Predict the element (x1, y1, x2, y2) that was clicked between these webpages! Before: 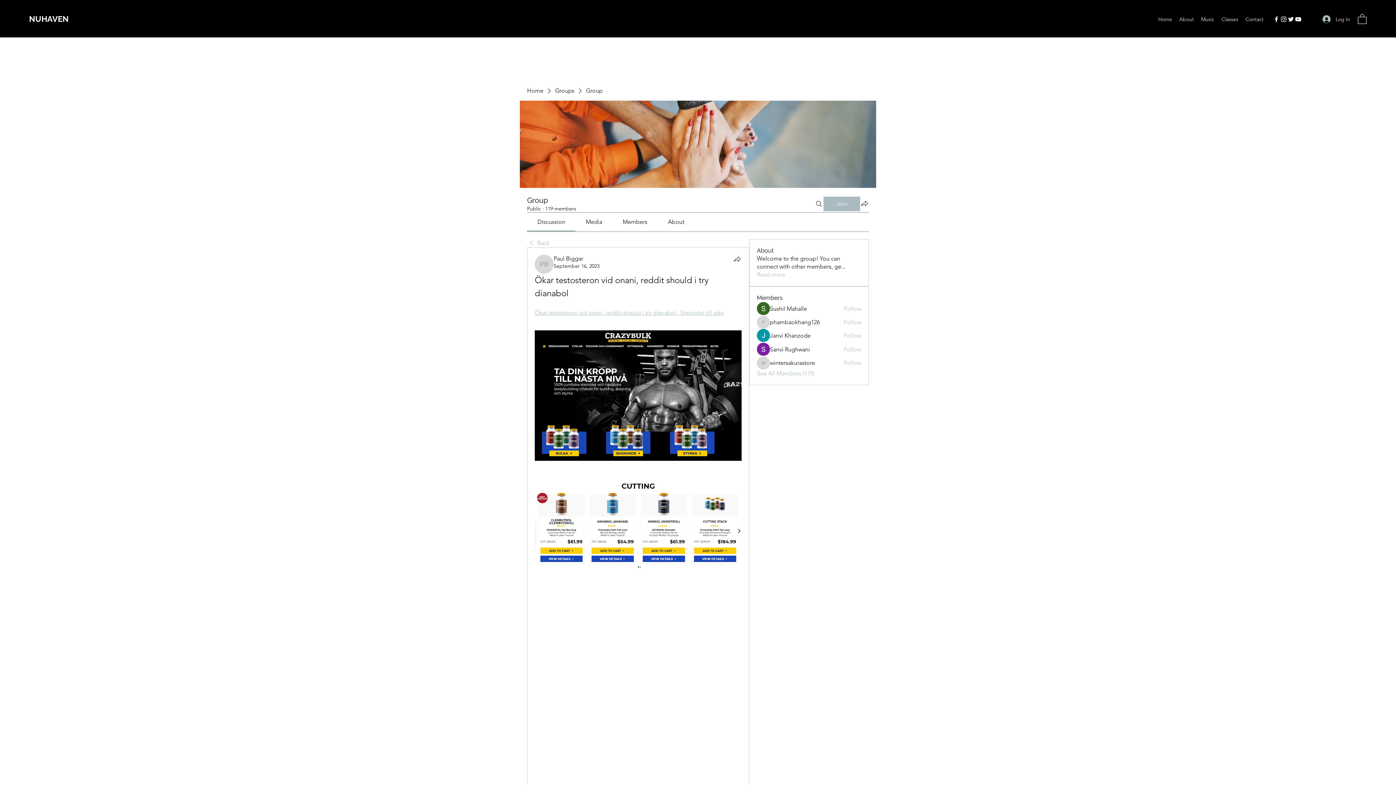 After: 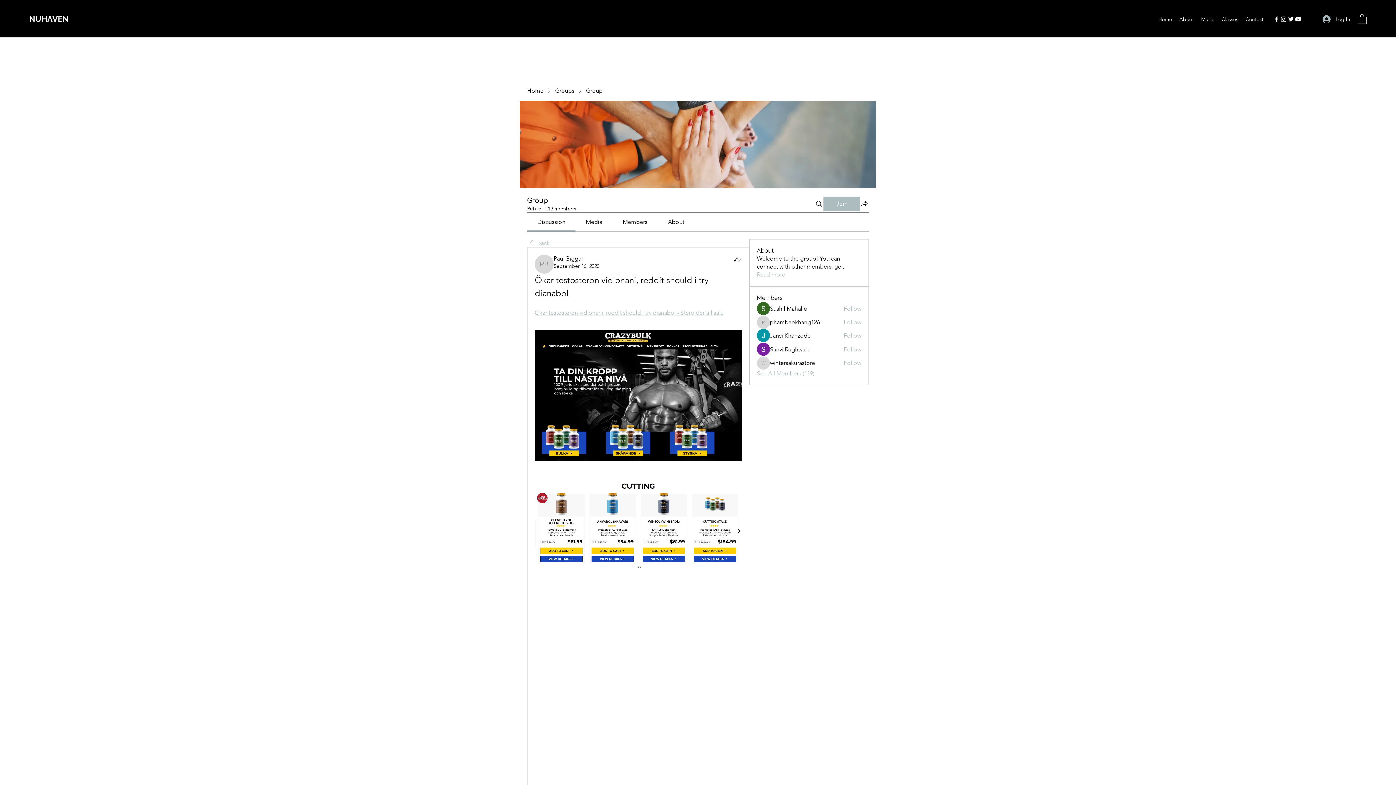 Action: bbox: (1294, 15, 1302, 22) label: YouTube